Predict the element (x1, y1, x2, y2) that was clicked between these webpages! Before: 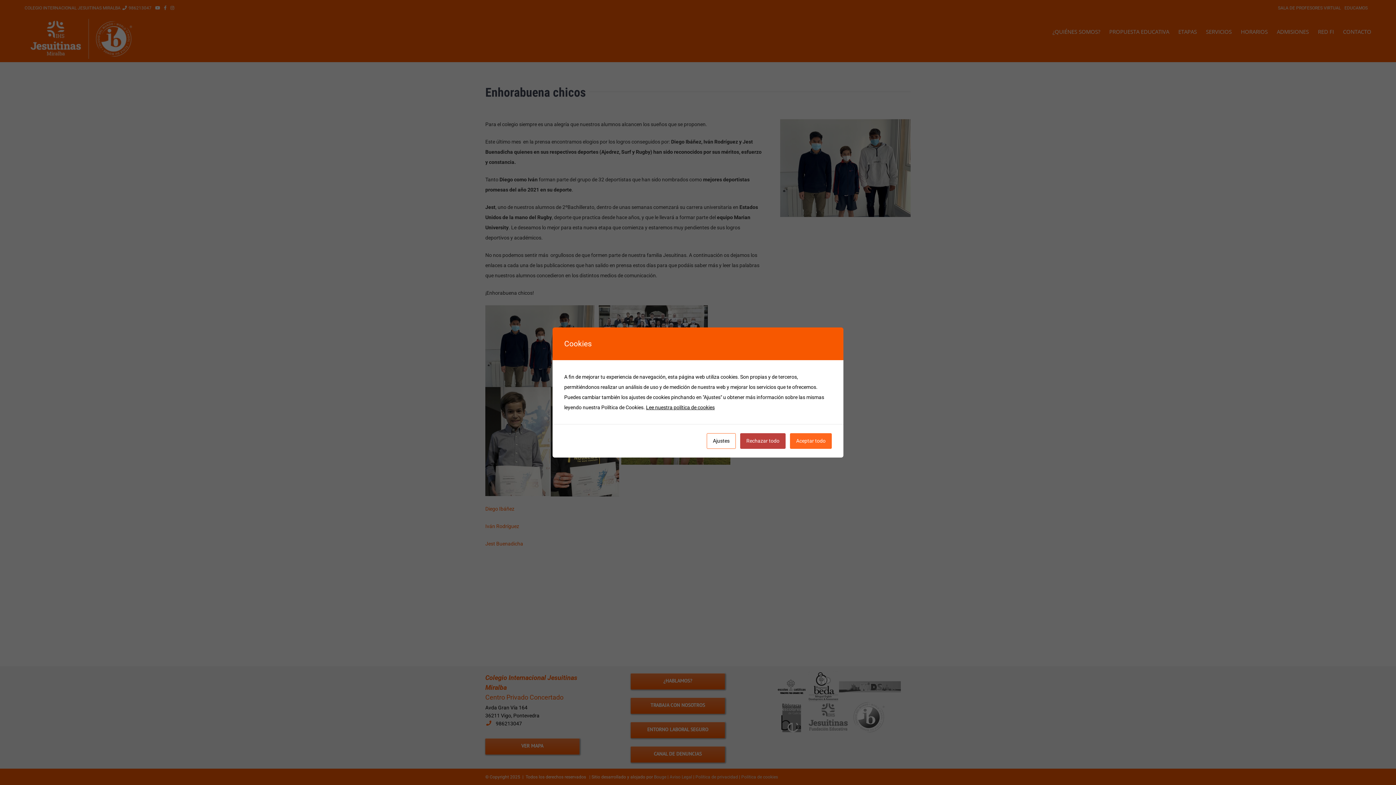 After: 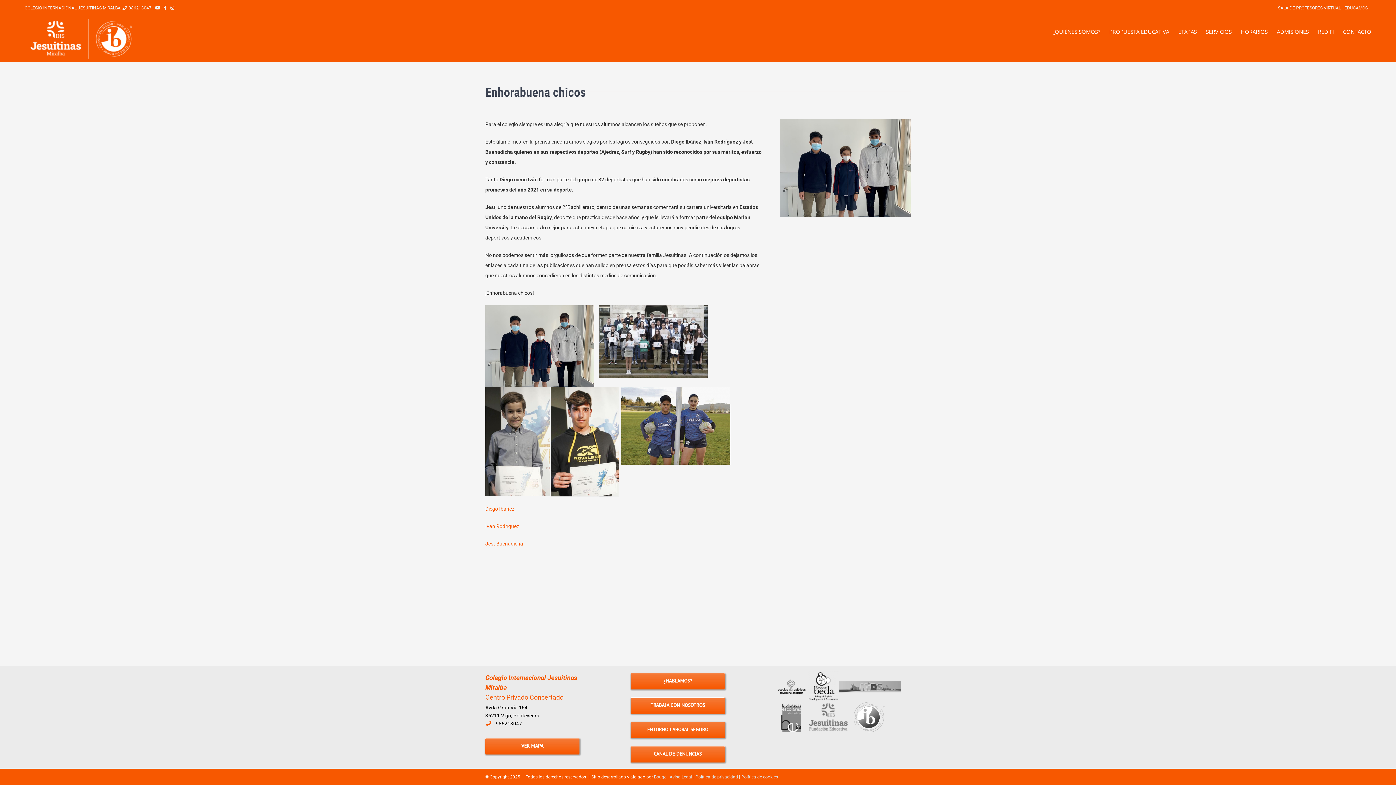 Action: bbox: (740, 433, 785, 449) label: Rechazar todo